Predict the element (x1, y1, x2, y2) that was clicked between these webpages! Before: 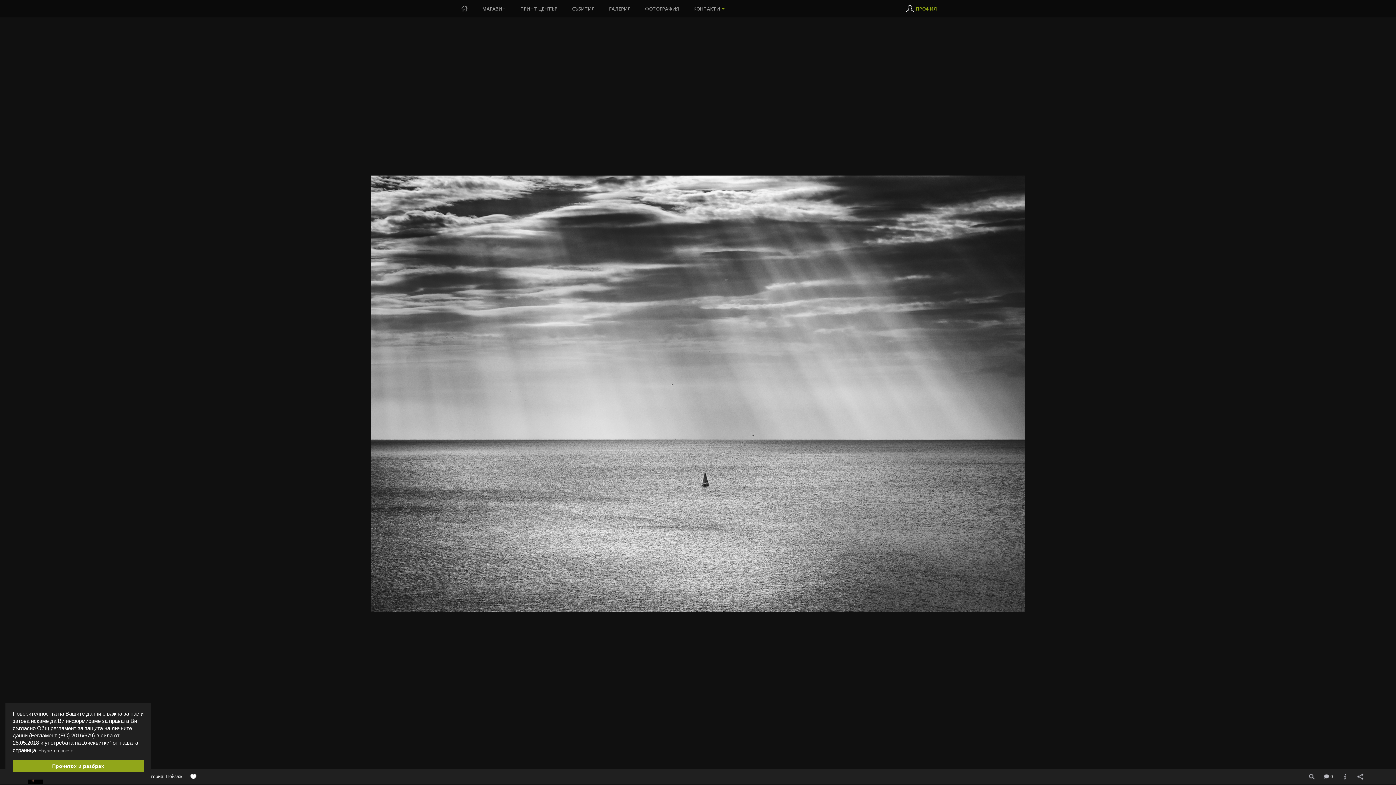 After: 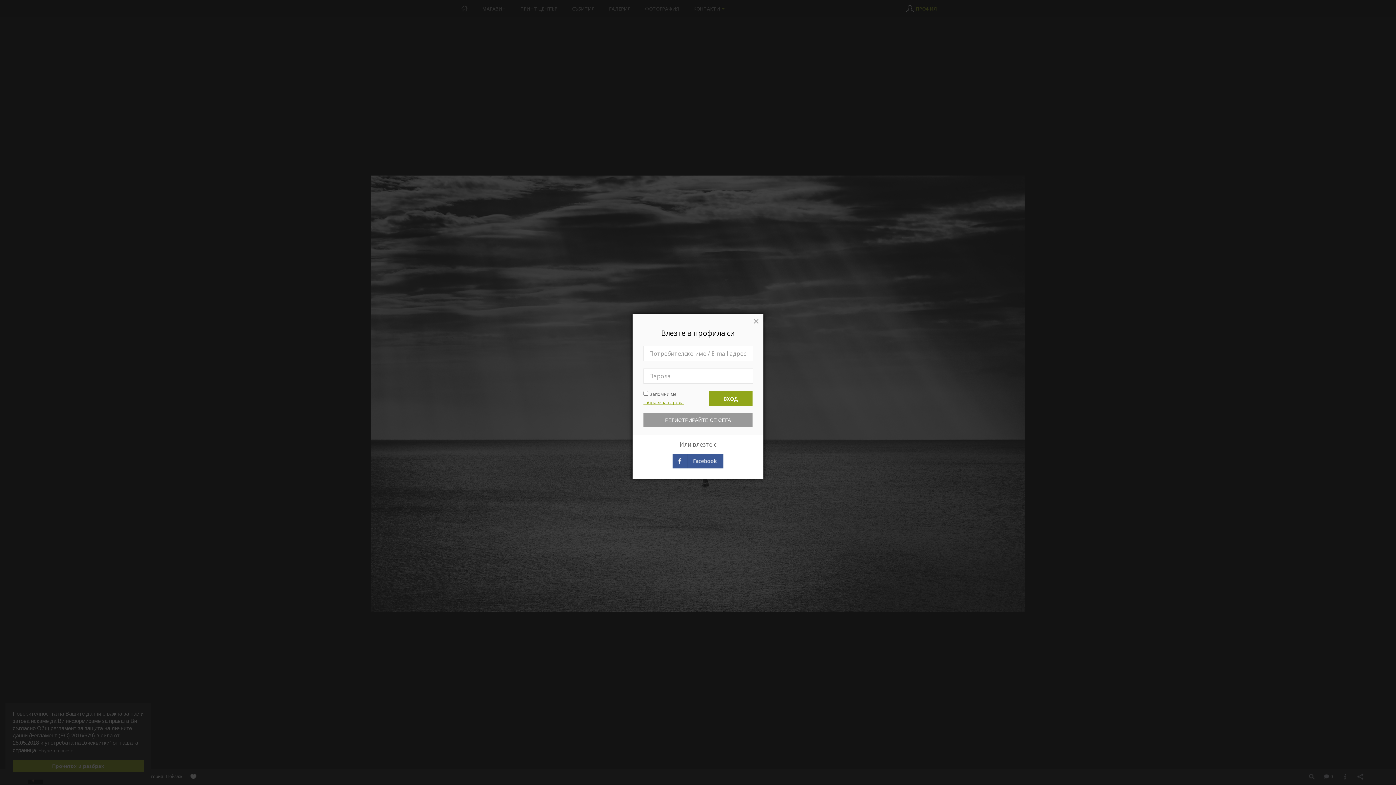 Action: bbox: (186, 770, 201, 785) label:  